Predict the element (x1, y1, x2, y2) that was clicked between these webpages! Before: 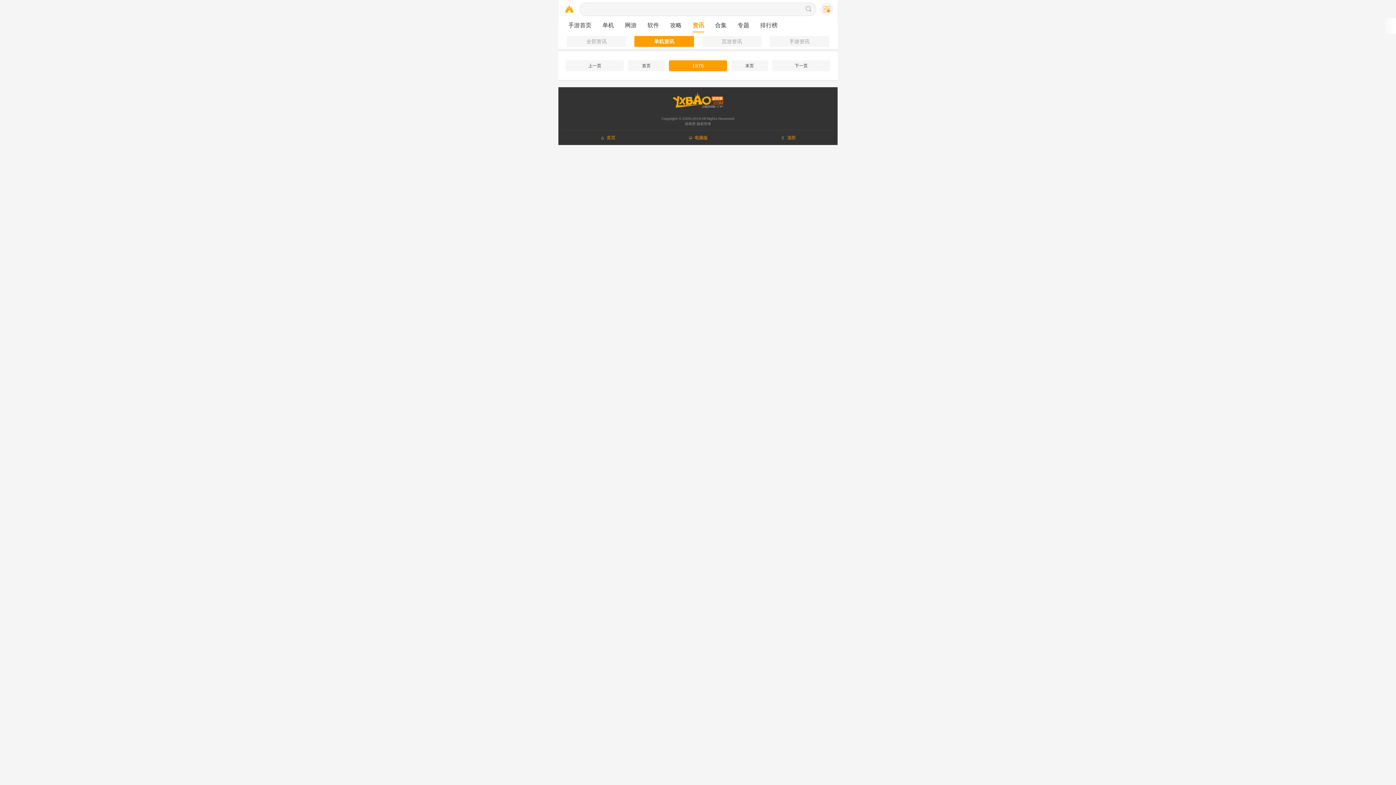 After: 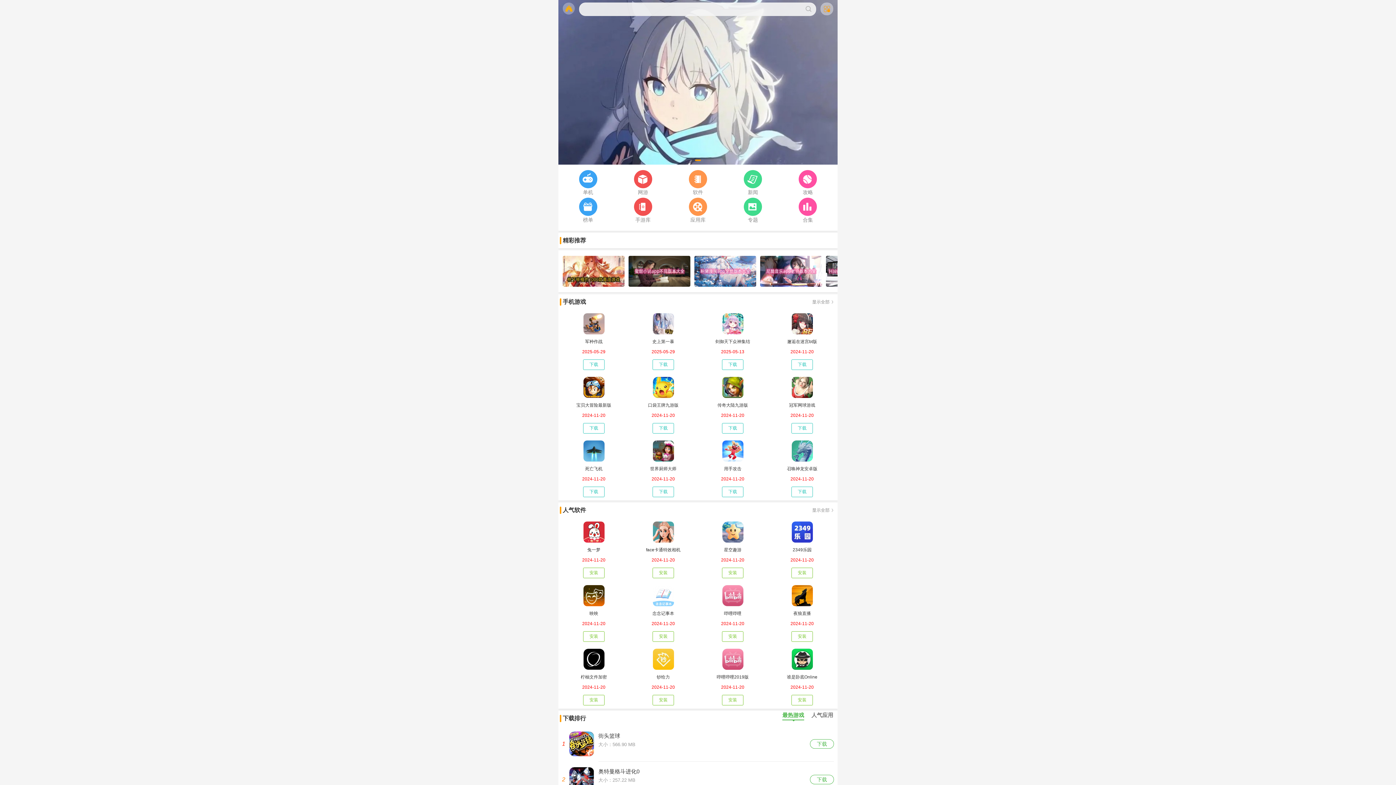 Action: label: 首页 bbox: (562, 130, 653, 145)